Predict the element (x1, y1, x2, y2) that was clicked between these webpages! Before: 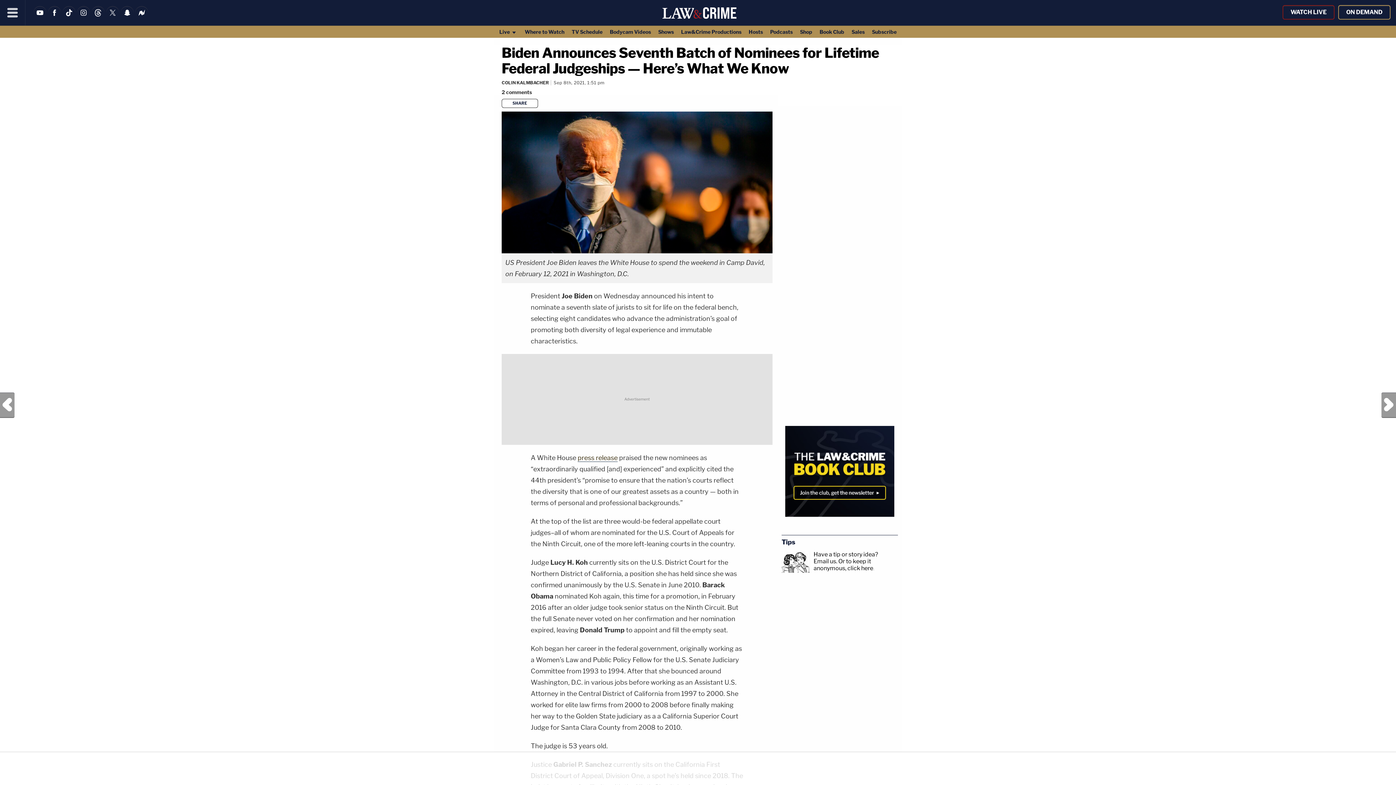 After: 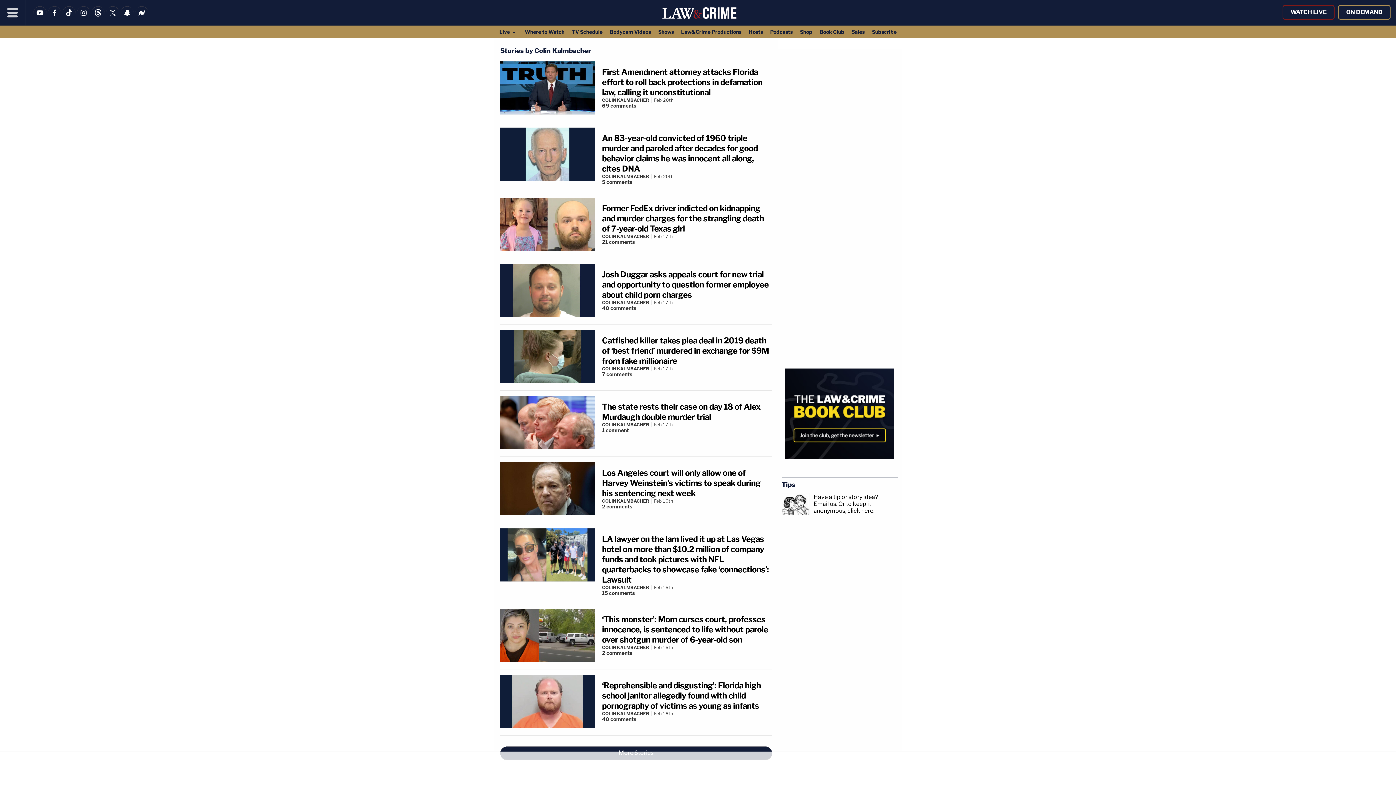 Action: bbox: (501, 80, 549, 85) label: COLIN KALMBACHER